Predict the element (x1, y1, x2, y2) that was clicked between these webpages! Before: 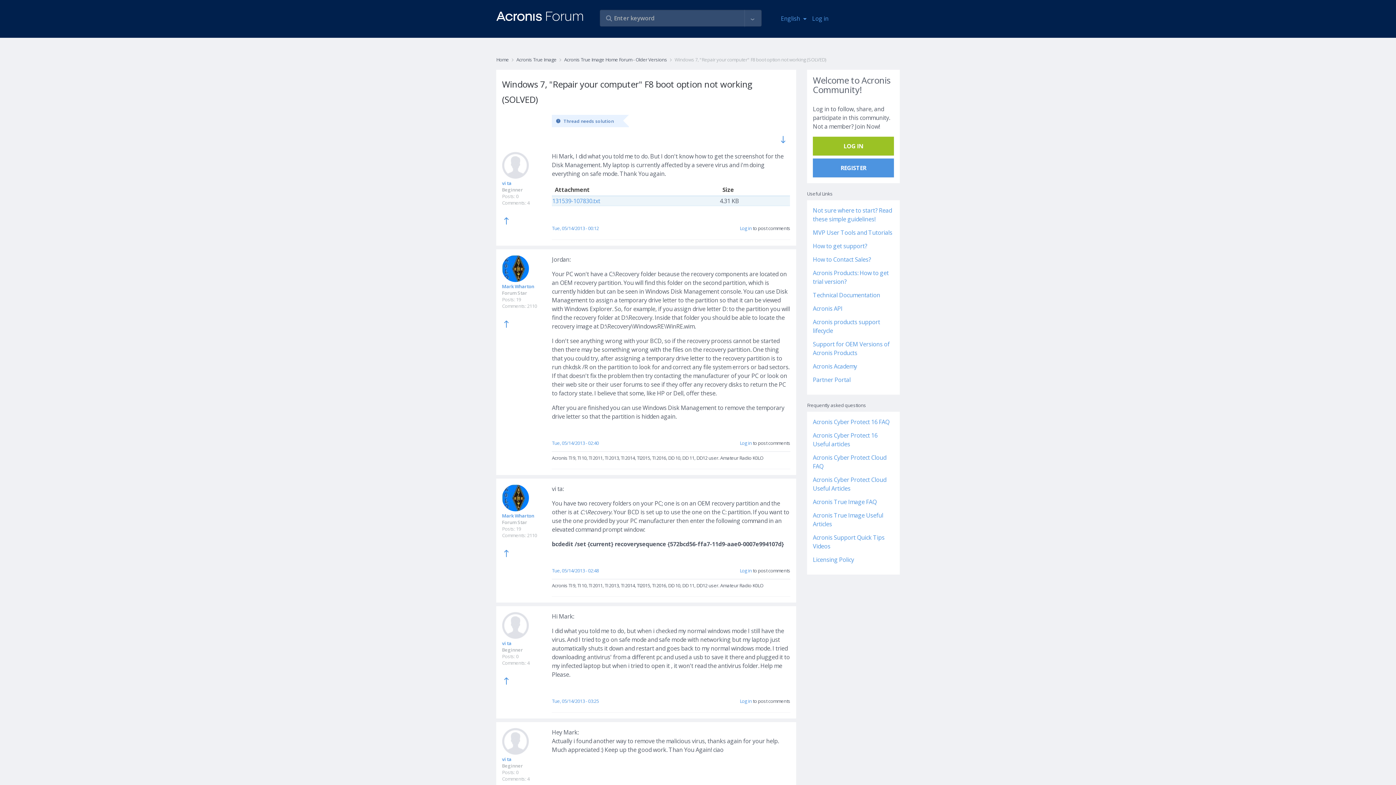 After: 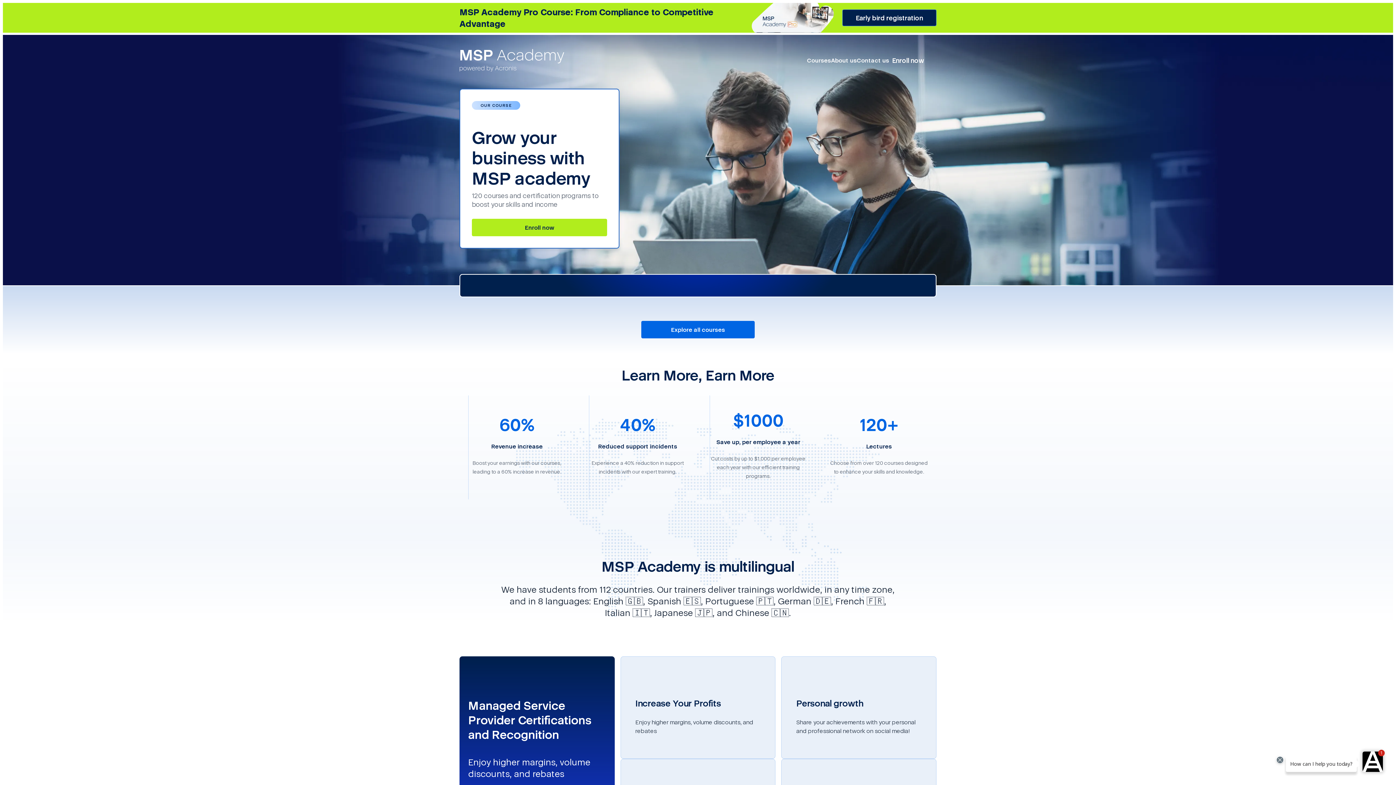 Action: bbox: (813, 362, 857, 370) label: Acronis Academy